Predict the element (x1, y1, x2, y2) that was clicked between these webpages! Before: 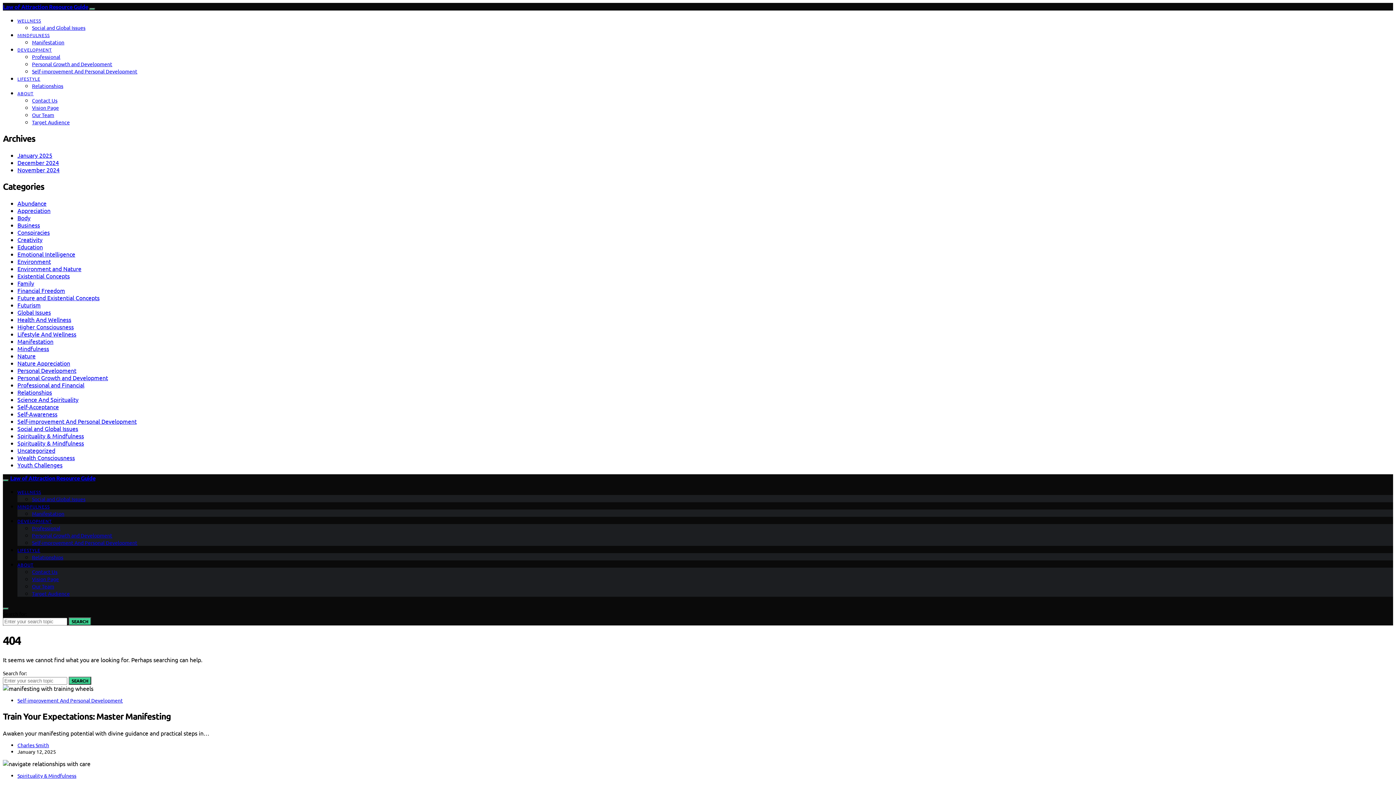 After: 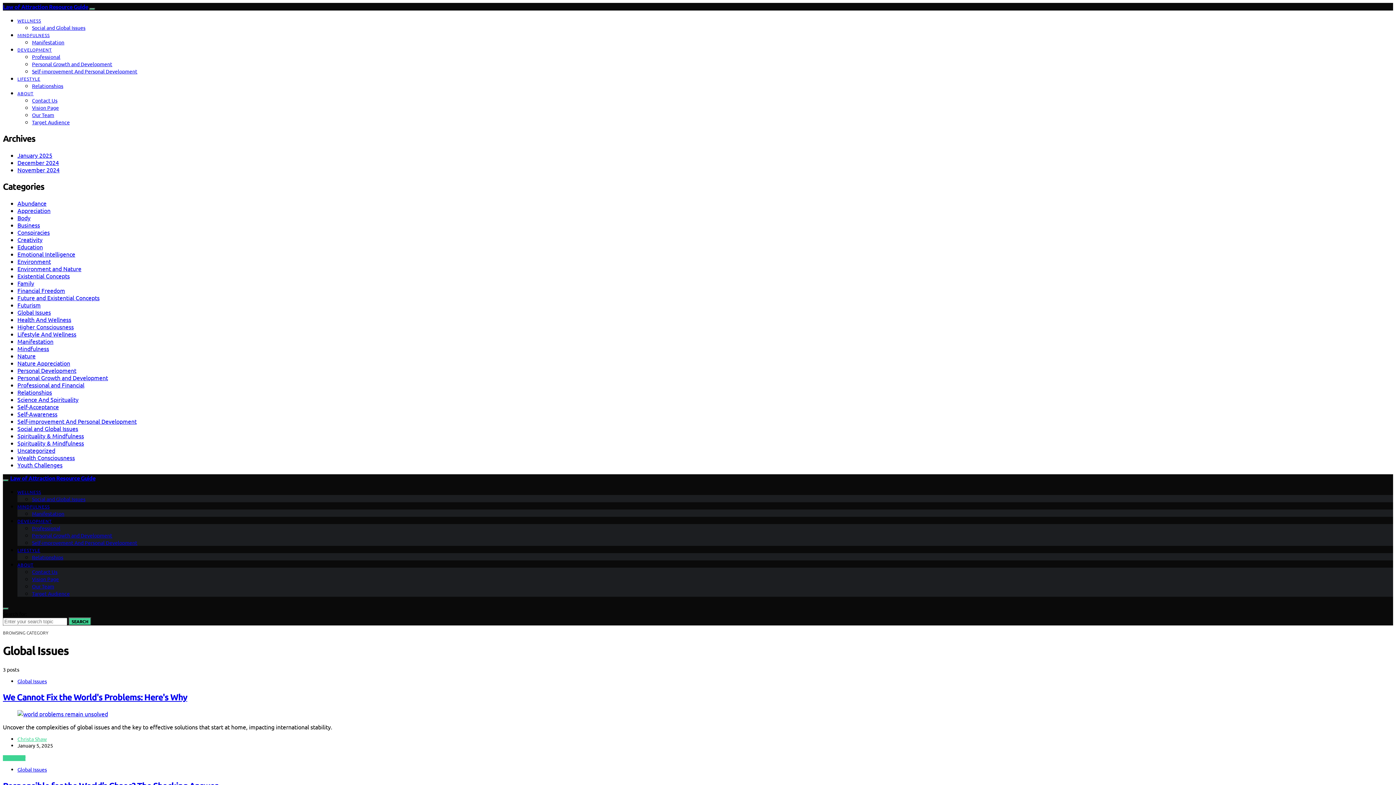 Action: label: Global Issues bbox: (17, 308, 50, 315)